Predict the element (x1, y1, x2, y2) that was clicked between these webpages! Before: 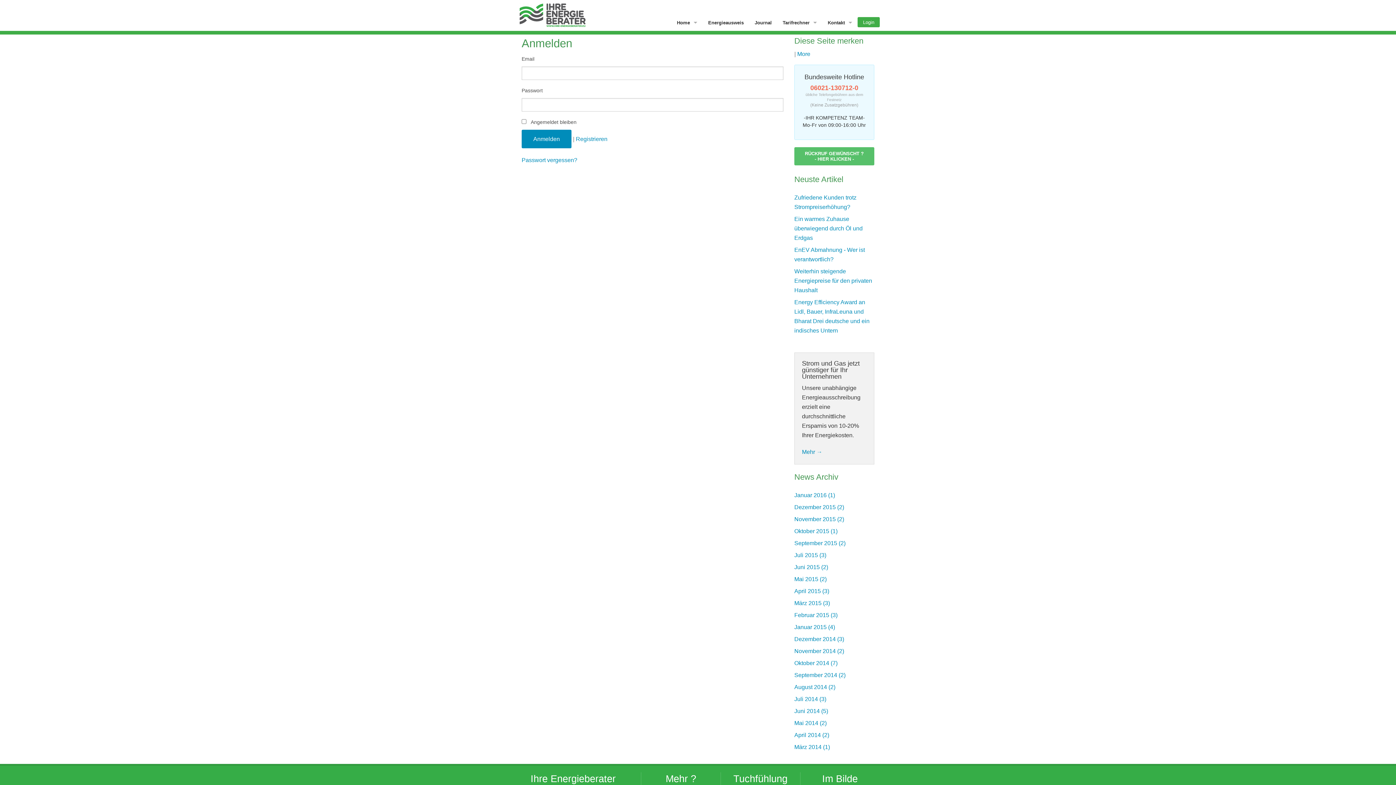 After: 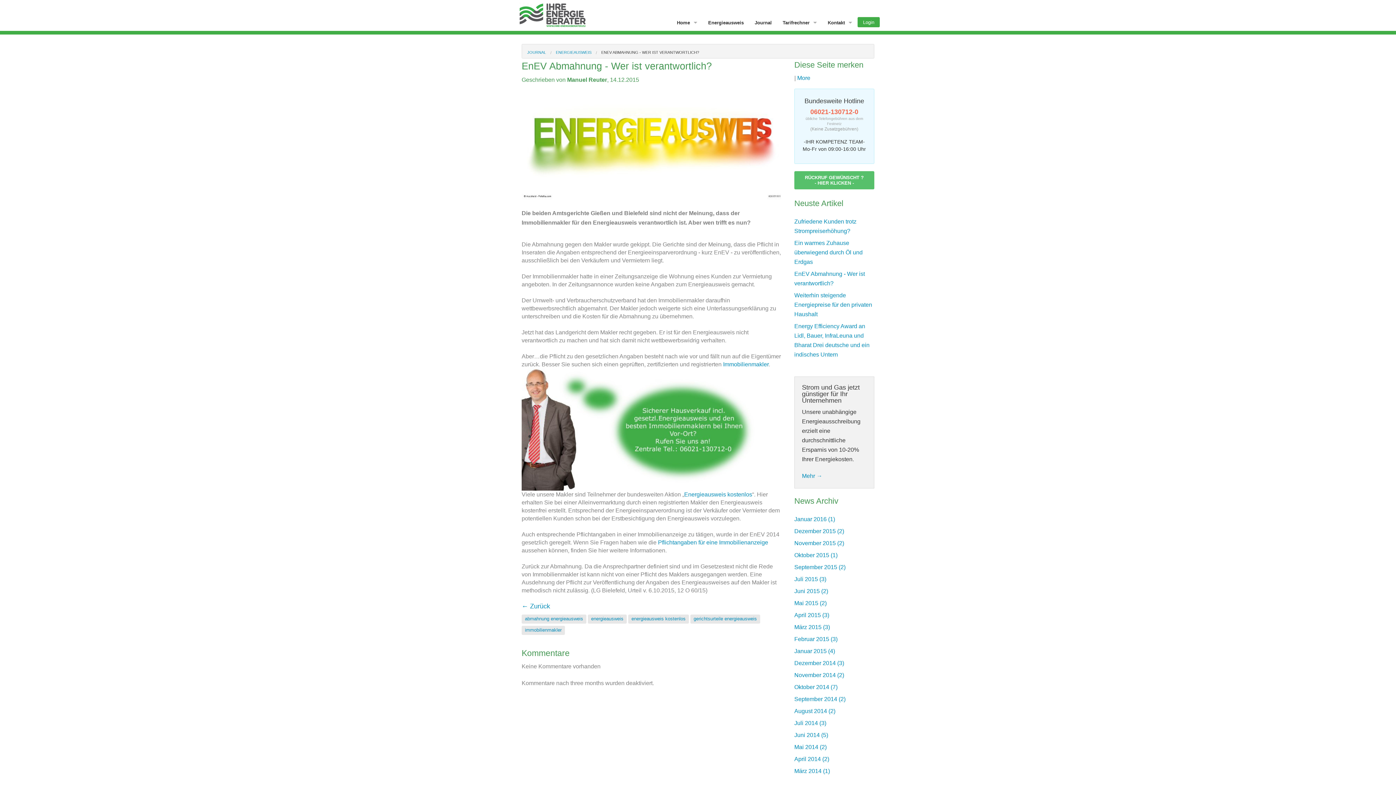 Action: label: EnEV Abmahnung - Wer ist verantwortlich? bbox: (794, 245, 874, 264)